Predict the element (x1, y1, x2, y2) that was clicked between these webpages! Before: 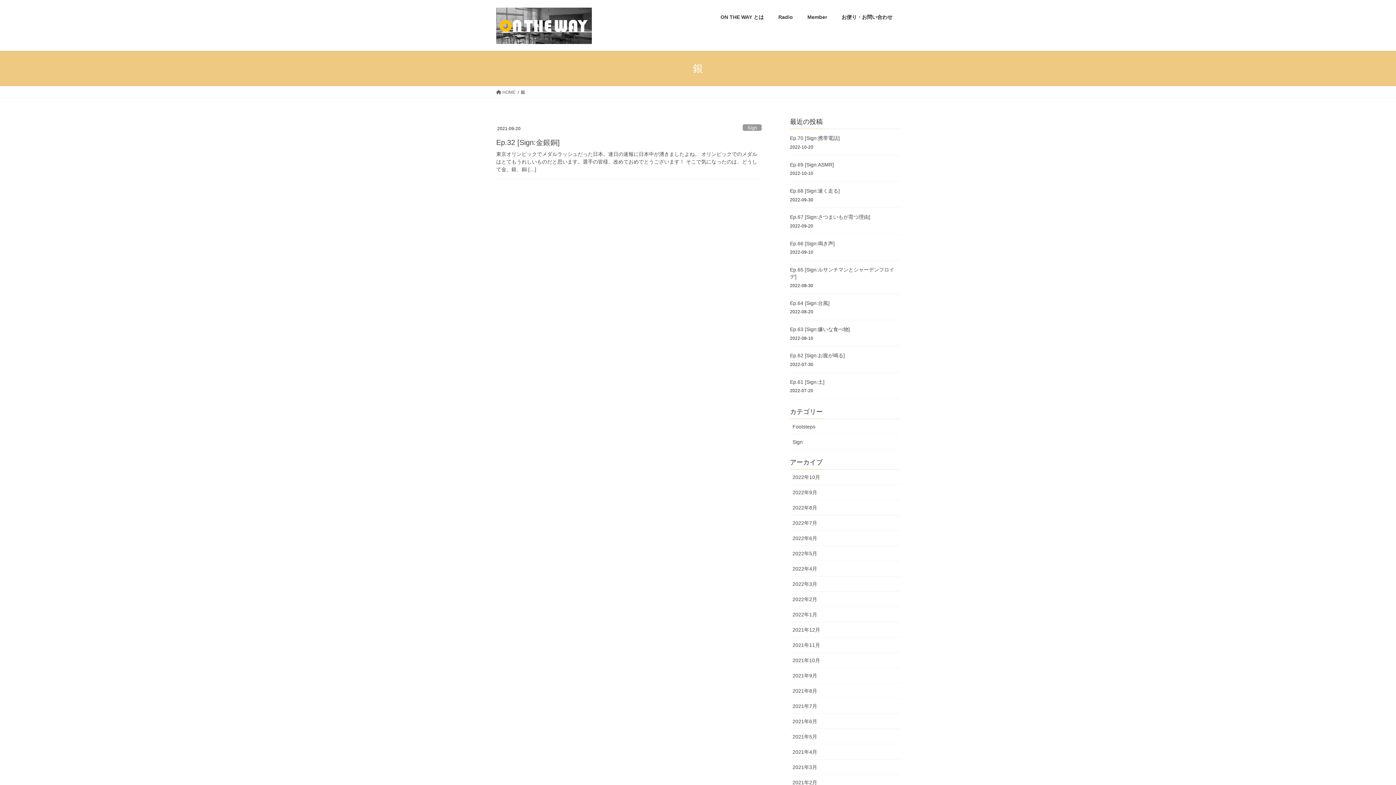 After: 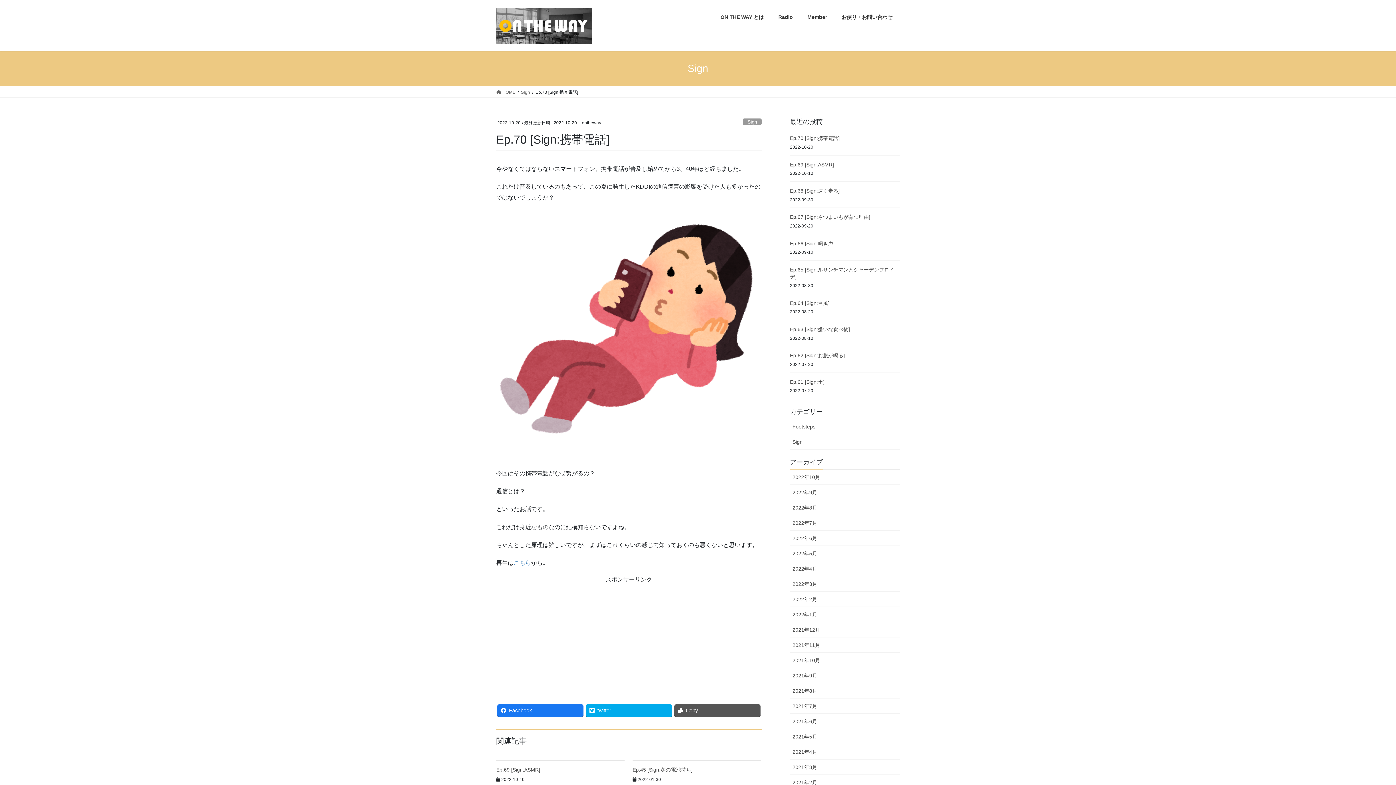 Action: bbox: (790, 135, 840, 141) label: Ep.70 [Sign:携帯電話]